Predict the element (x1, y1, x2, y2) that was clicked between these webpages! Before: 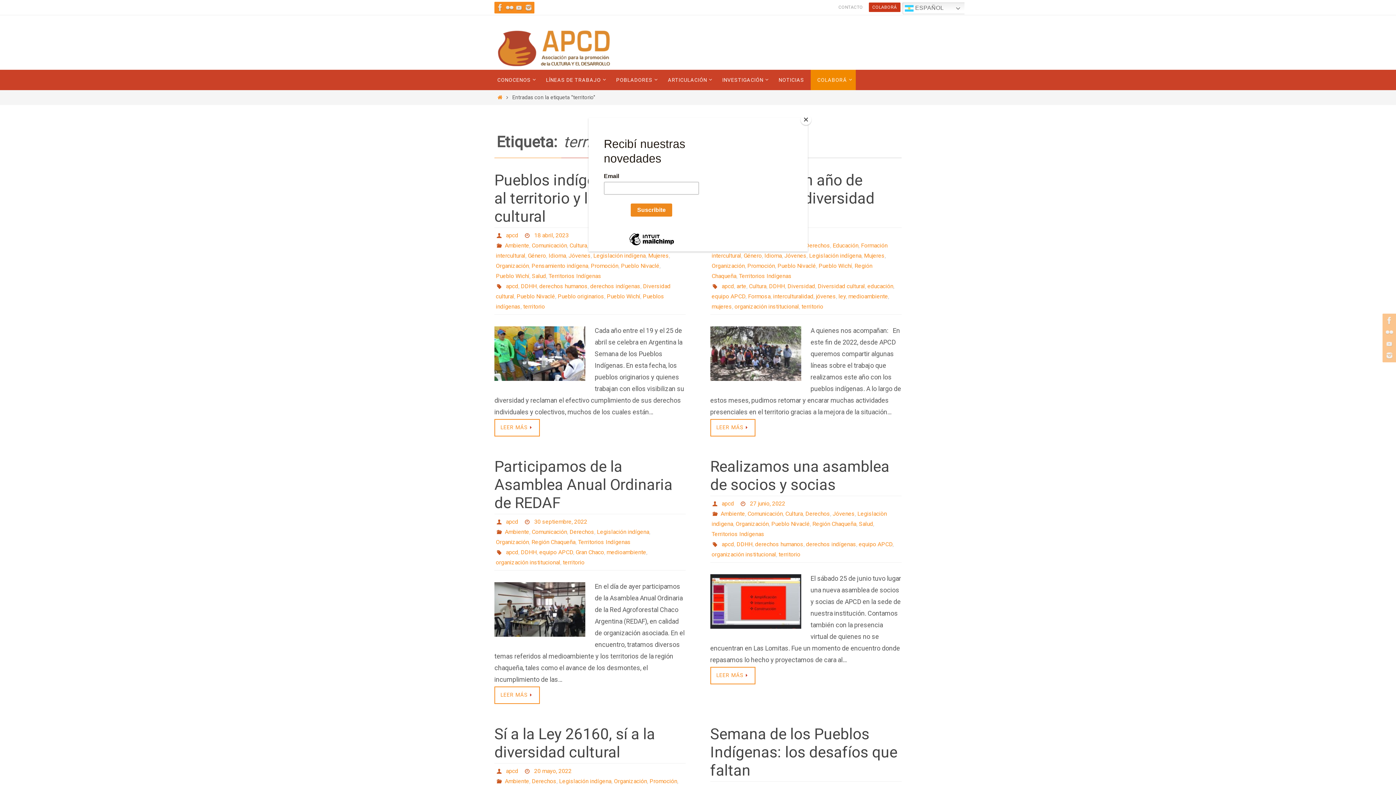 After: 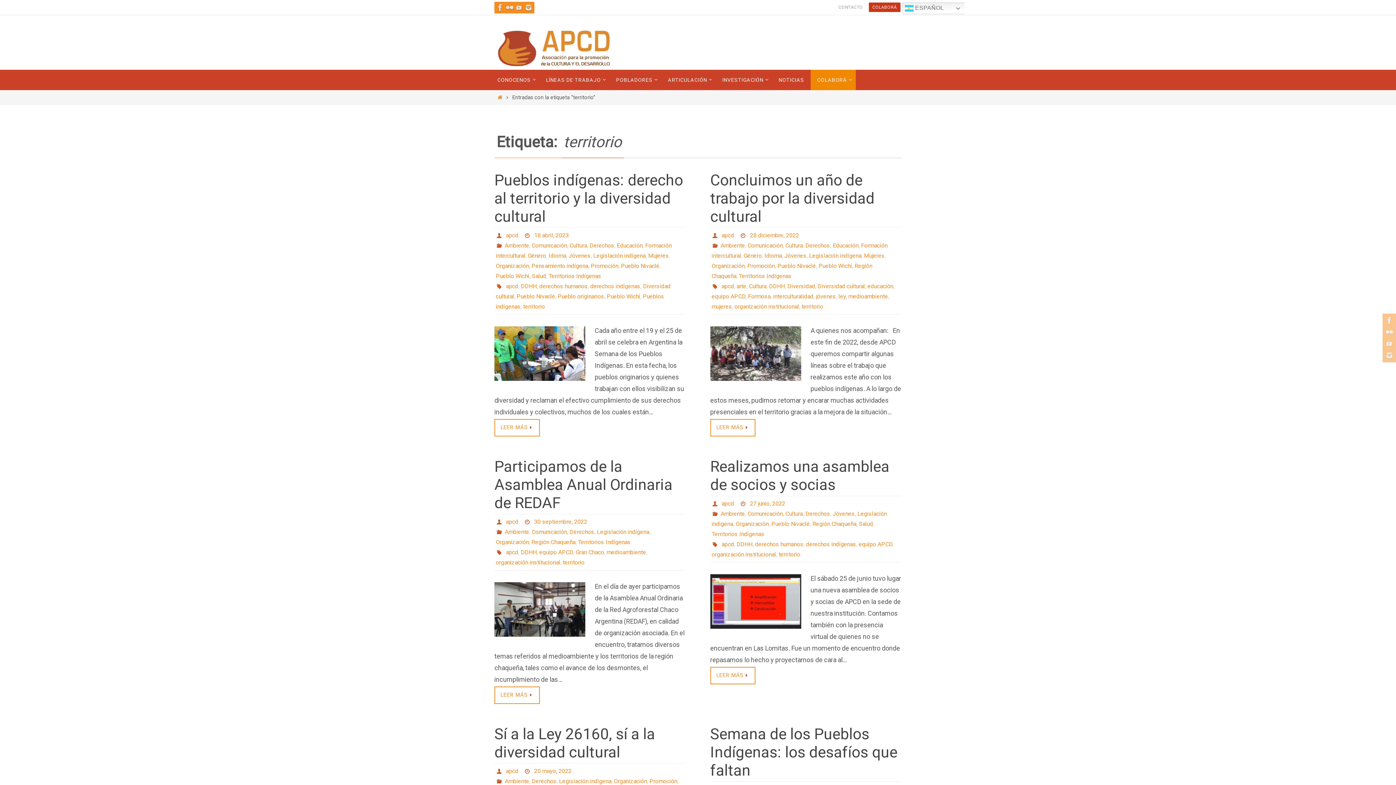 Action: label: Close bbox: (800, 114, 811, 125)